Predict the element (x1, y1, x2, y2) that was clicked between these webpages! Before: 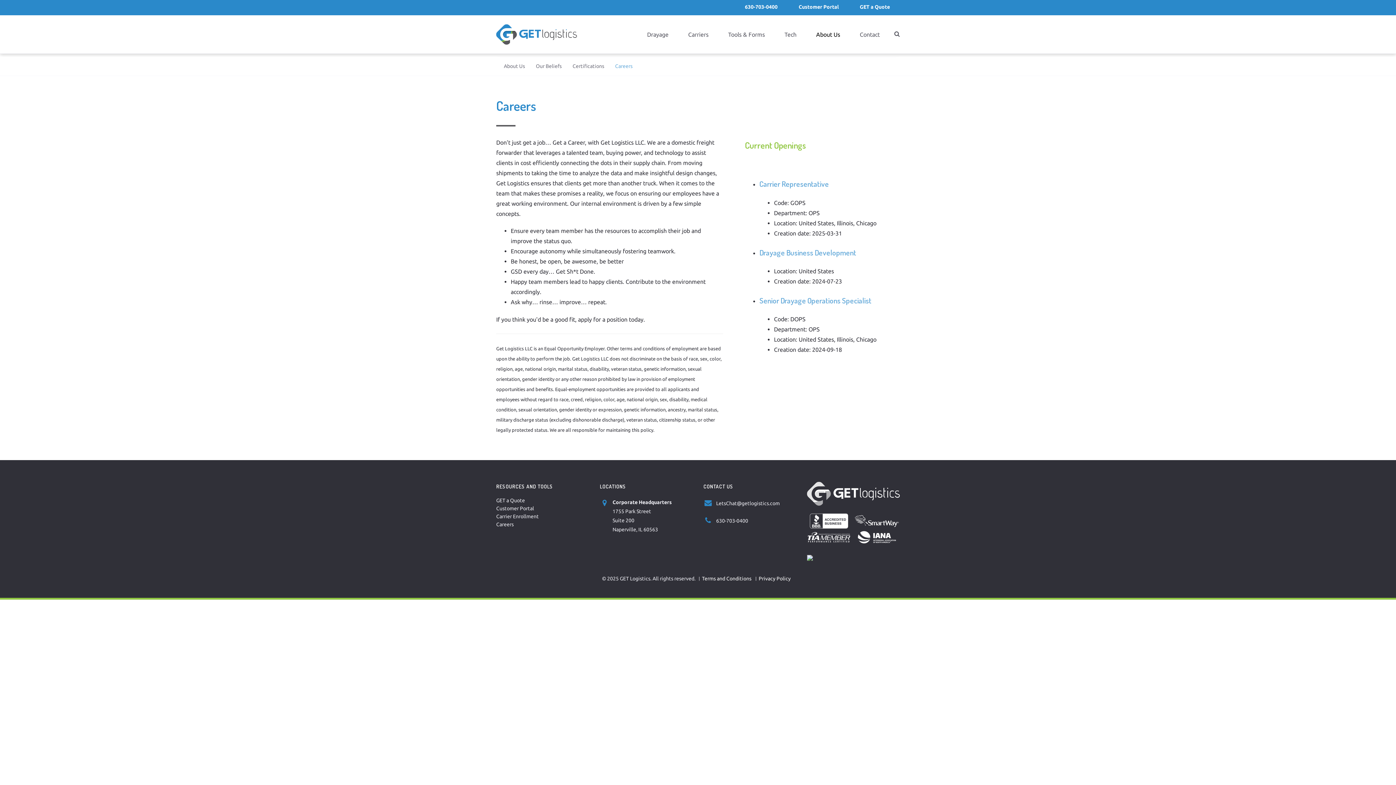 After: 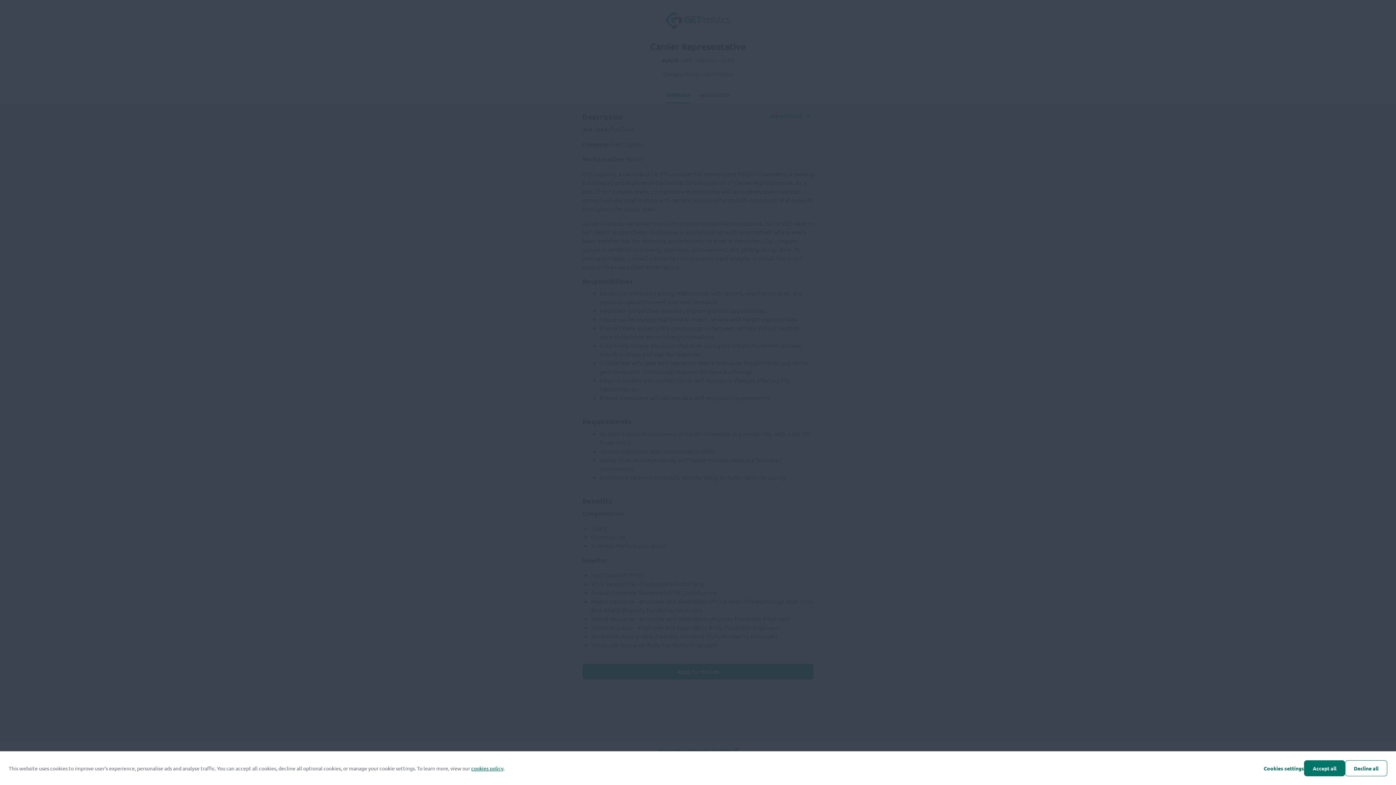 Action: label: Carrier Representative bbox: (759, 179, 829, 188)